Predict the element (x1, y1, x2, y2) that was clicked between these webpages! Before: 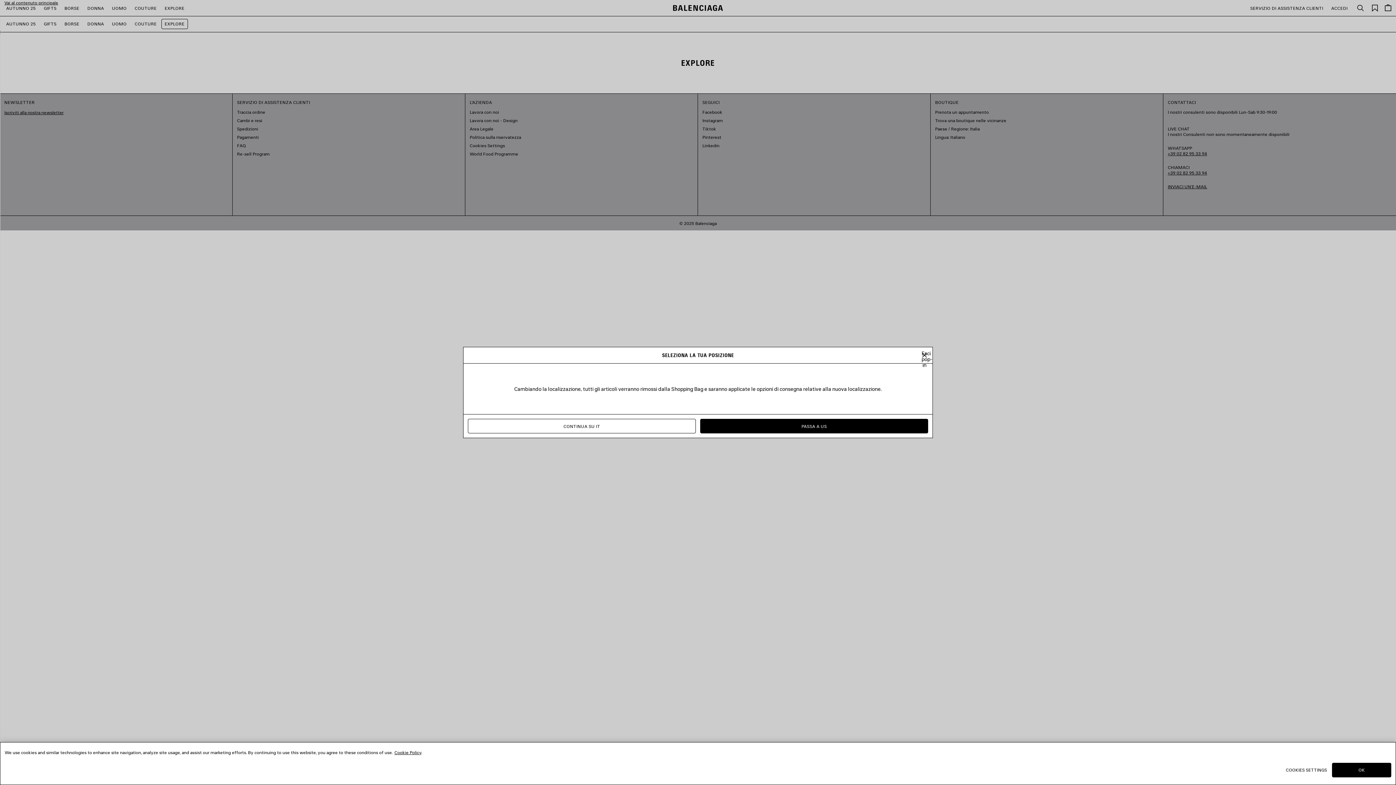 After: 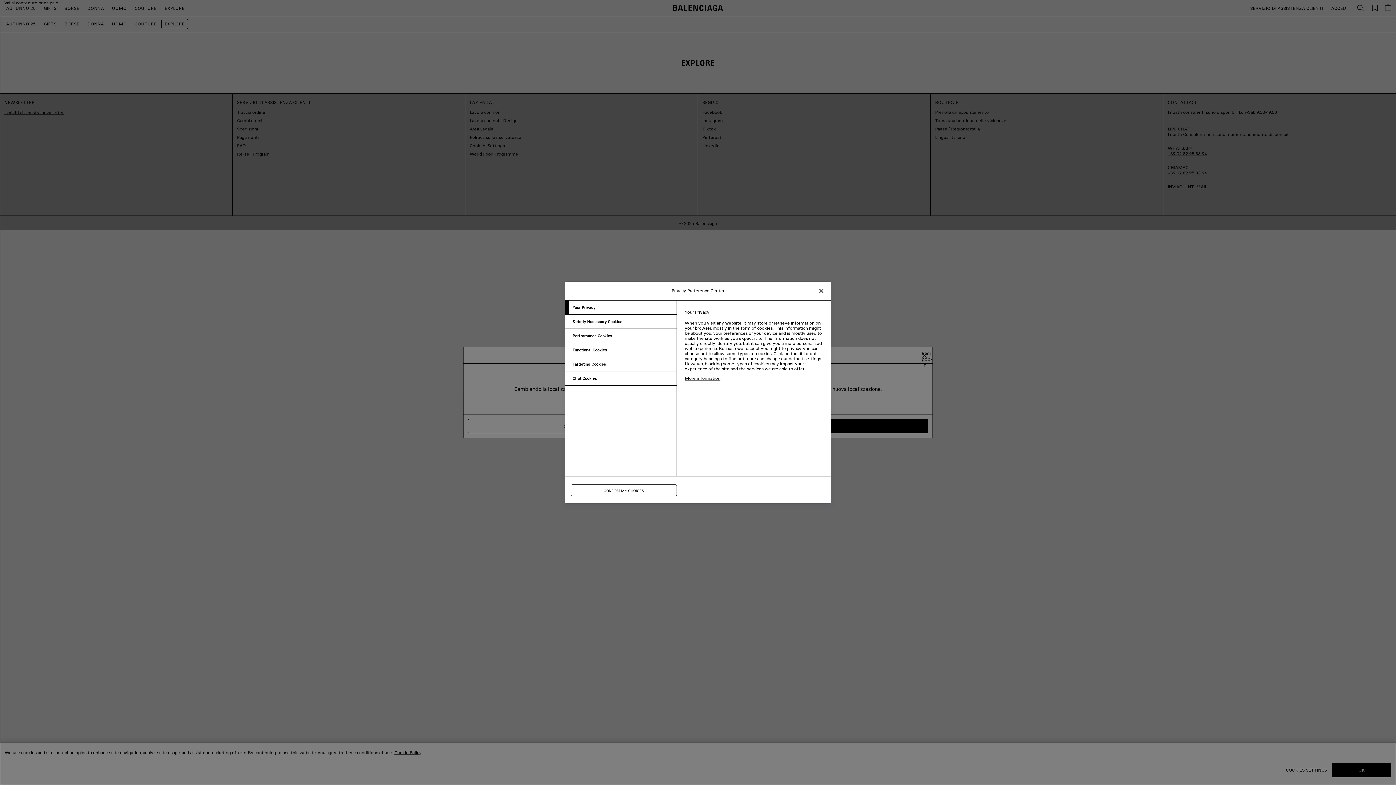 Action: bbox: (1284, 763, 1329, 777) label: COOKIES SETTINGS